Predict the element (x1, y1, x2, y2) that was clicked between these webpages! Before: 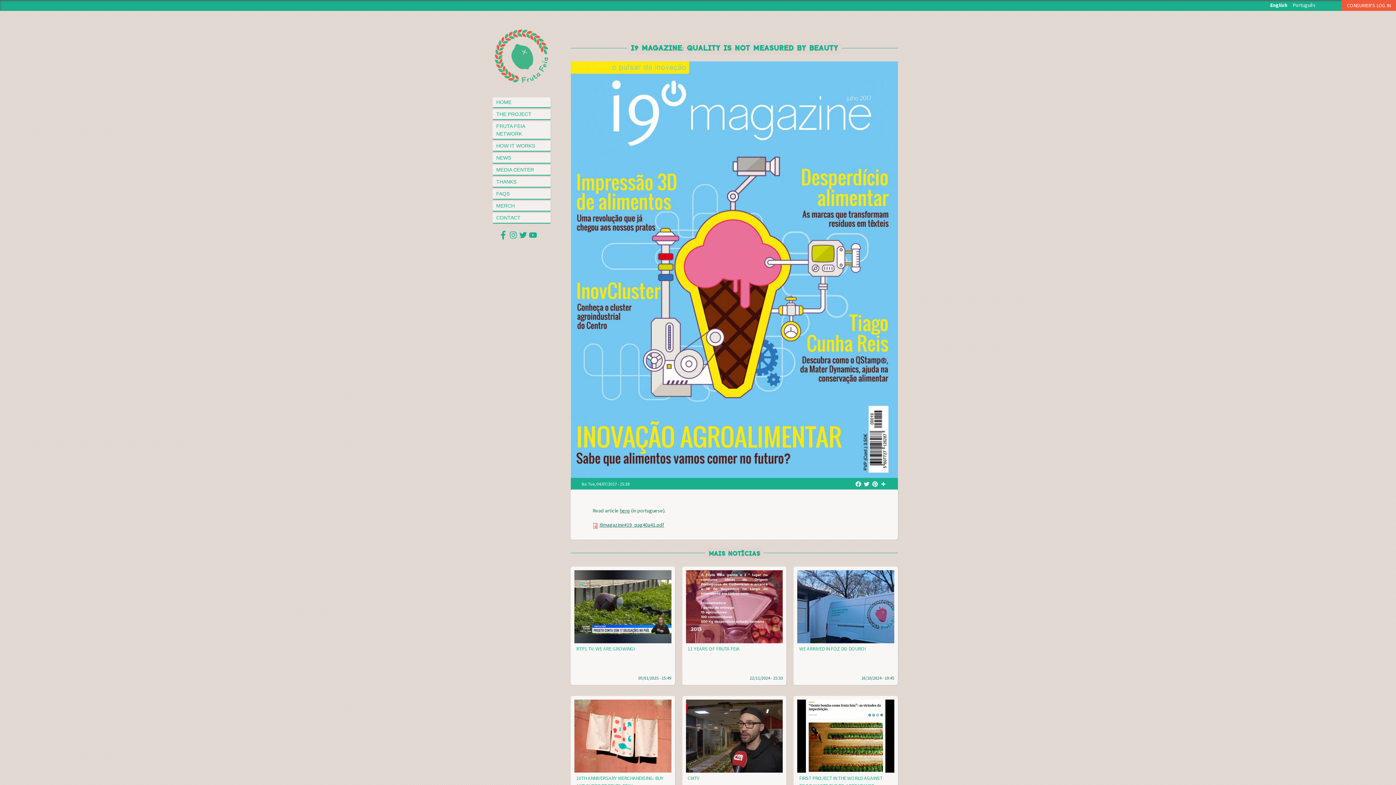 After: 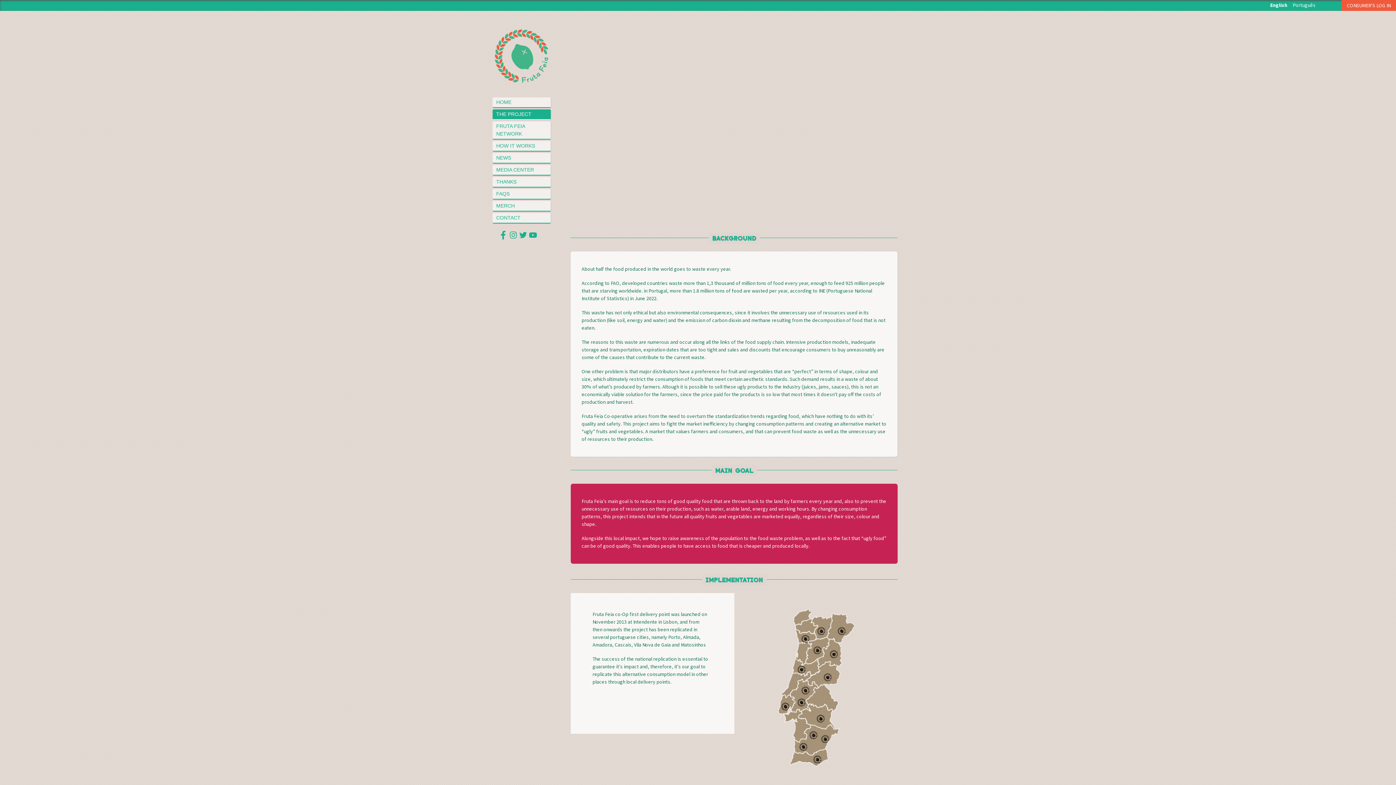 Action: label: THE PROJECT bbox: (492, 109, 550, 119)